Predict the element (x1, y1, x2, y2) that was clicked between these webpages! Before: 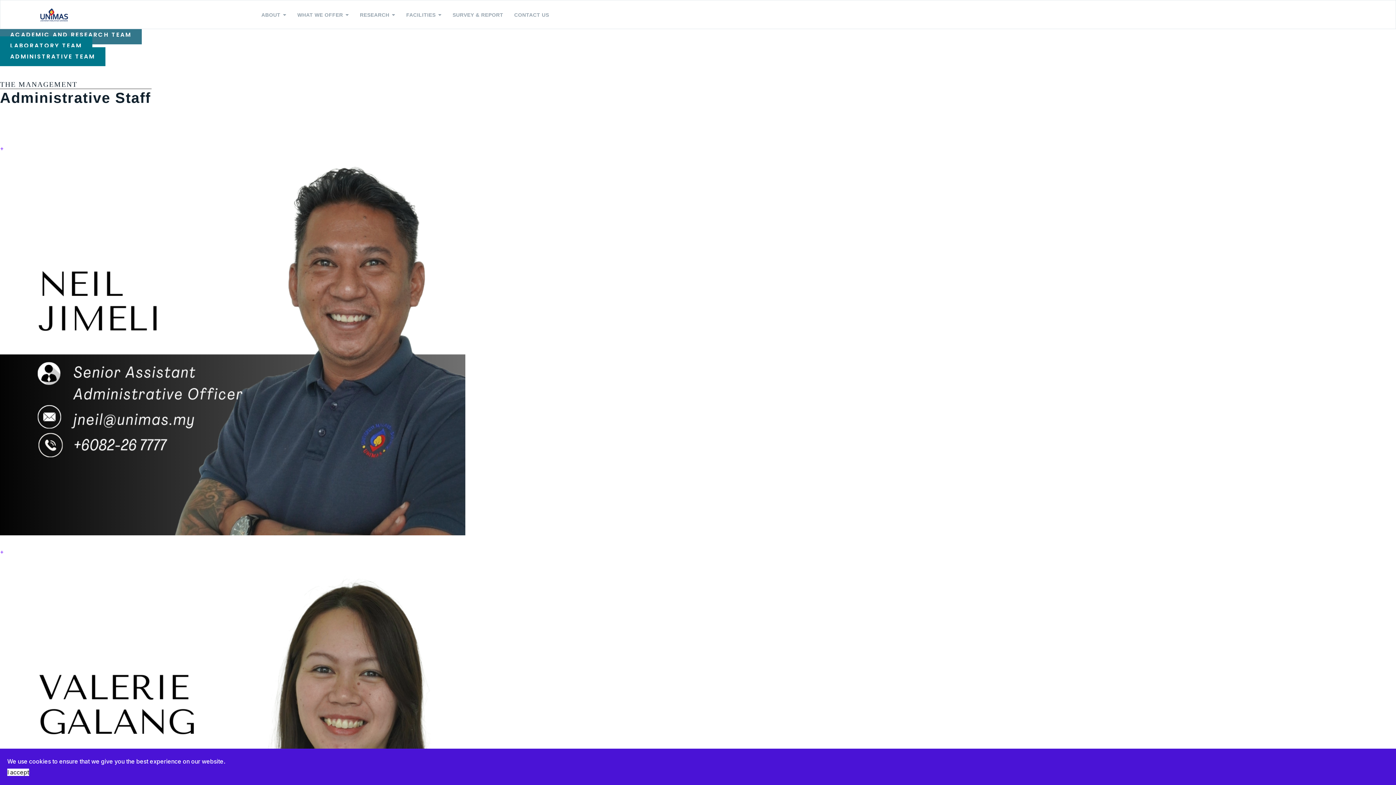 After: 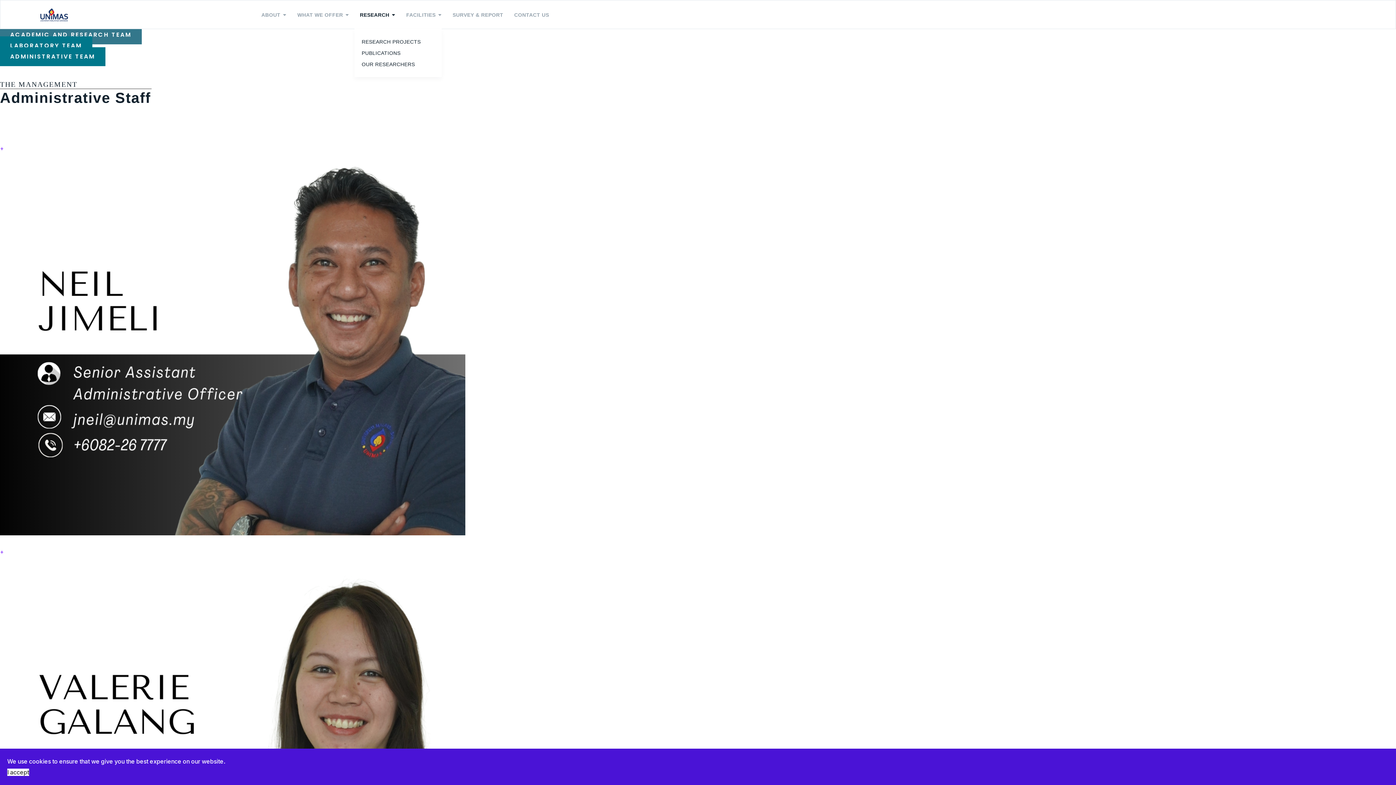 Action: bbox: (354, 0, 400, 29) label: RESEARCH